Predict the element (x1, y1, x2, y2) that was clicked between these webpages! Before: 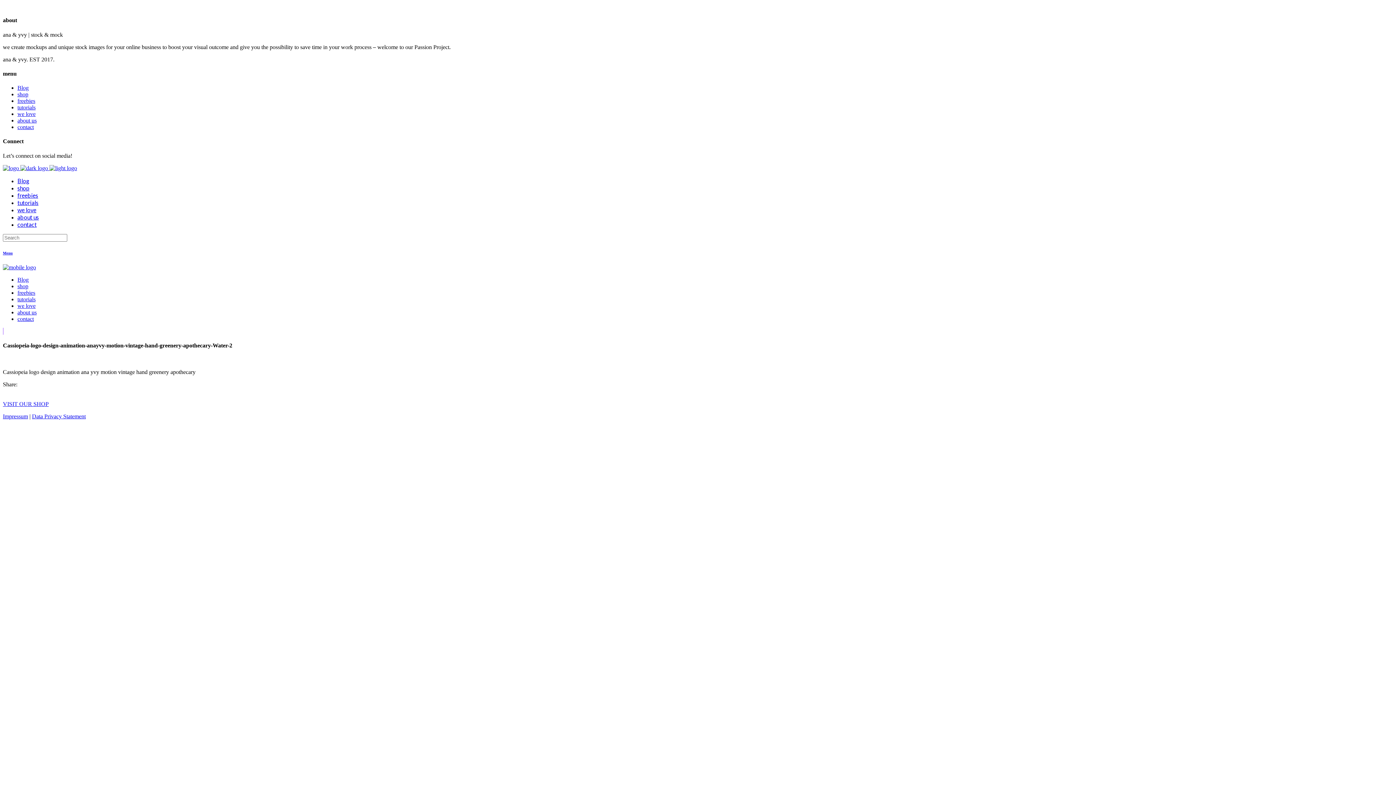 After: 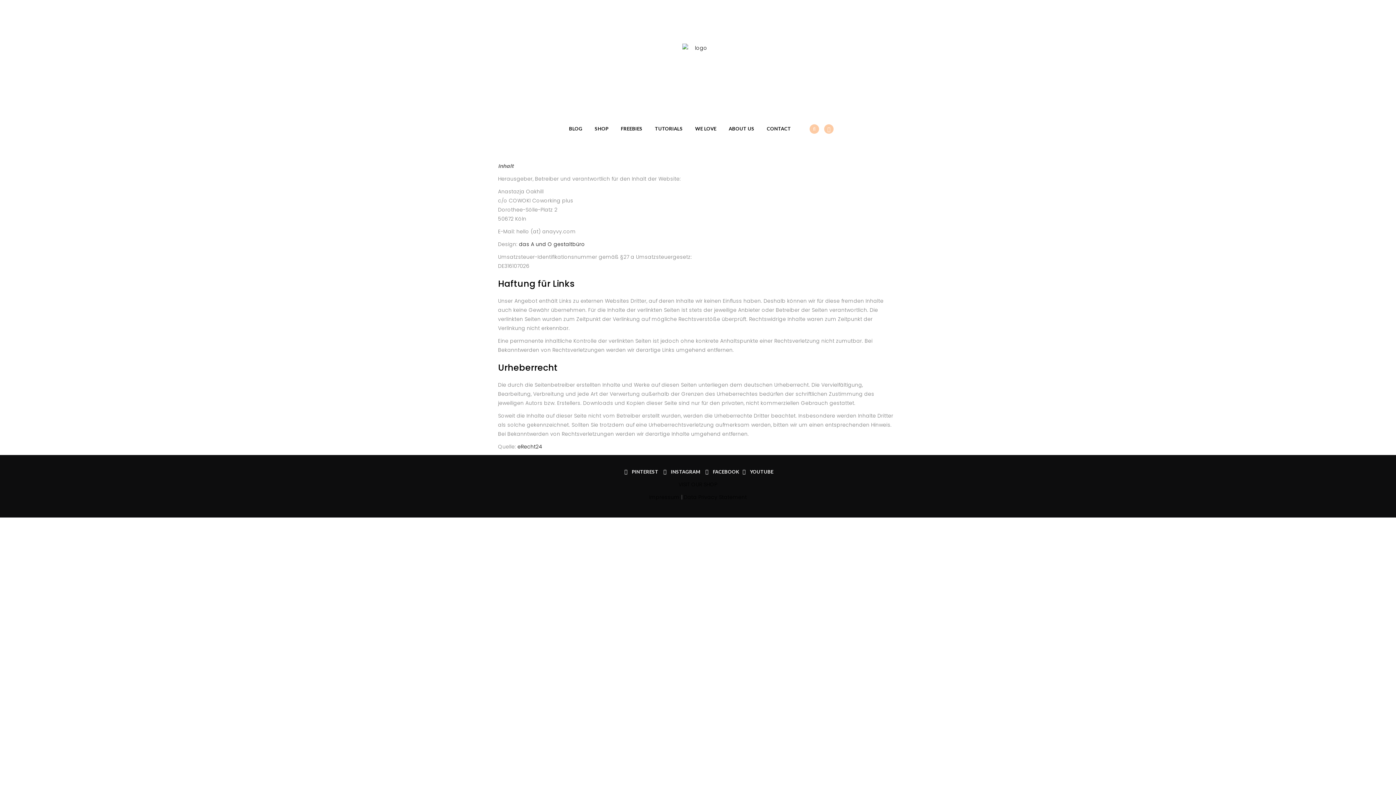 Action: bbox: (2, 413, 28, 419) label: Impressum